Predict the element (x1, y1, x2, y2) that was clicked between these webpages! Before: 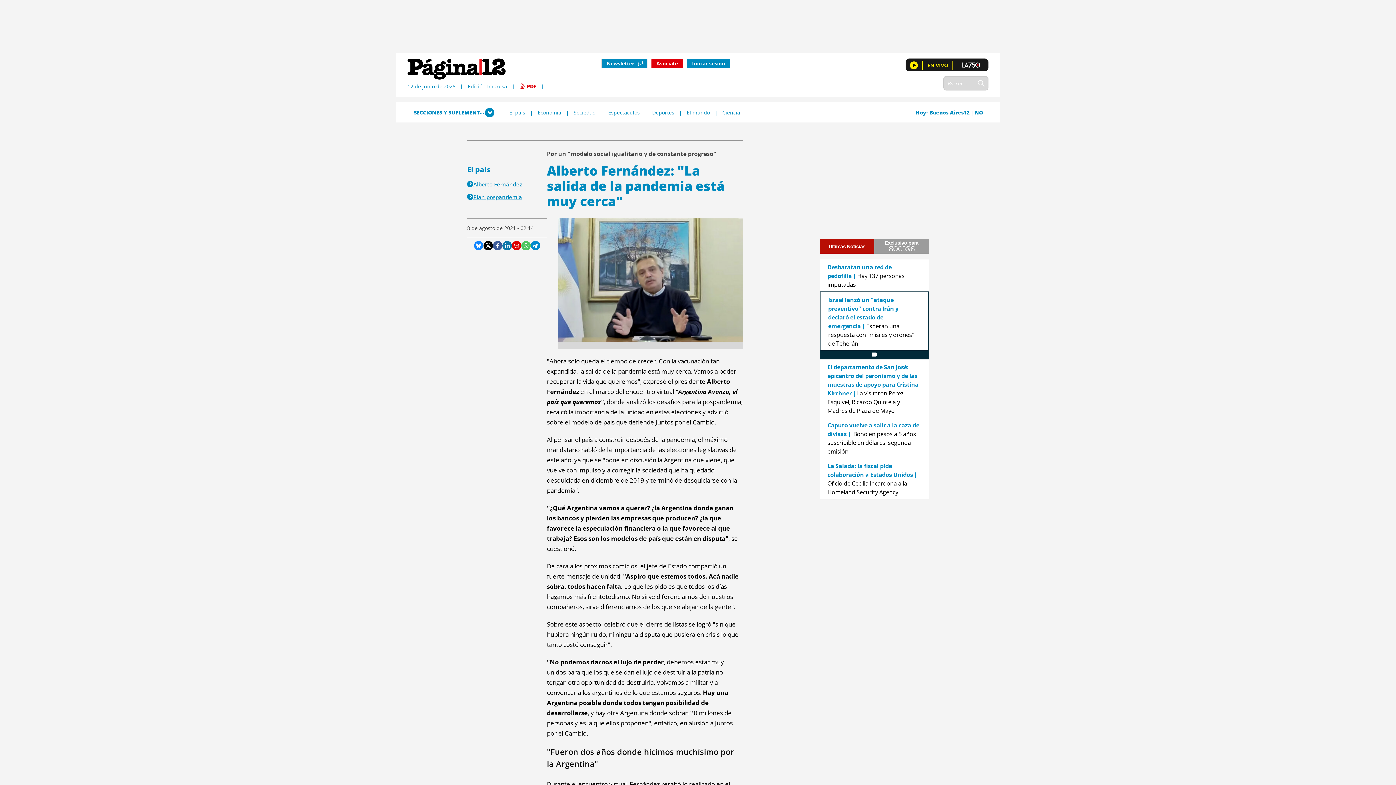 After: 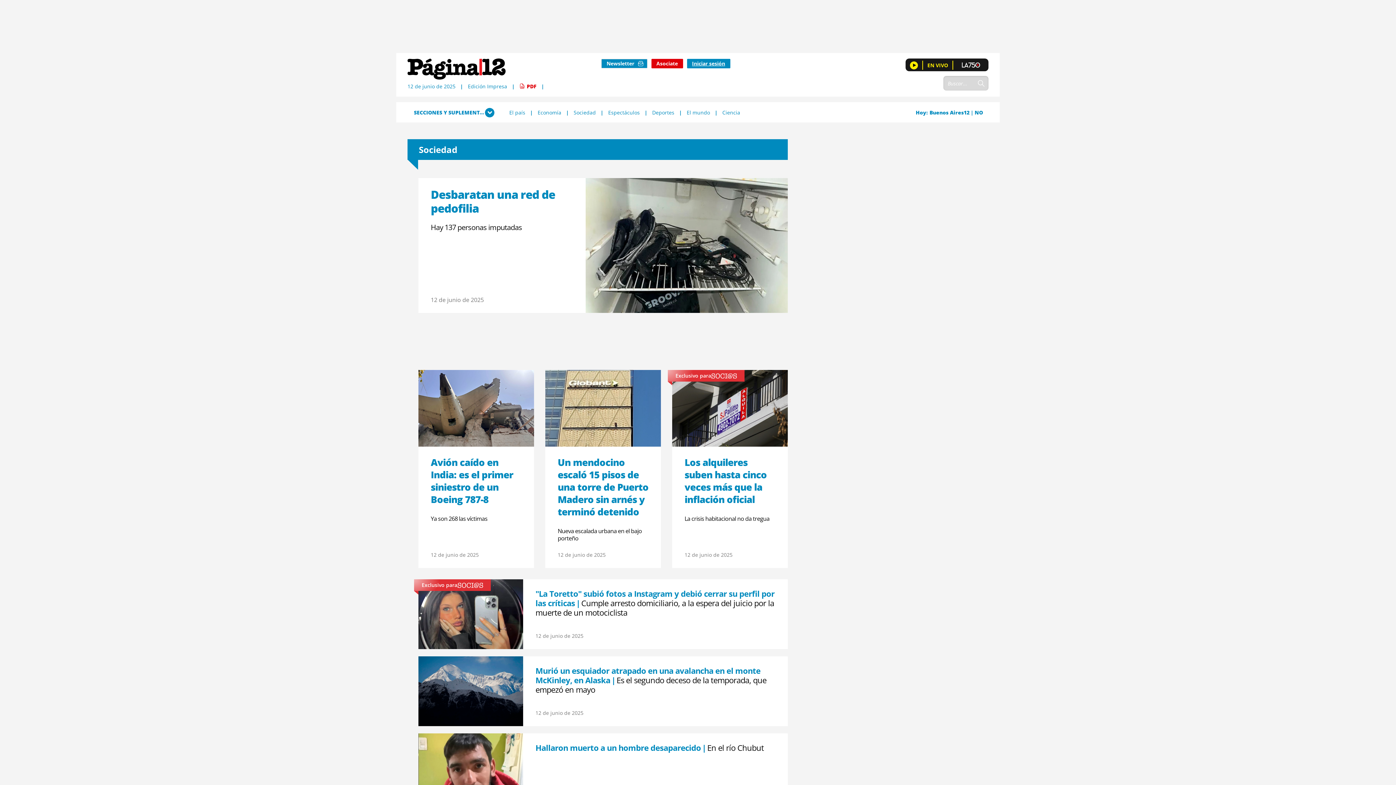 Action: bbox: (573, 108, 596, 115) label: Sociedad